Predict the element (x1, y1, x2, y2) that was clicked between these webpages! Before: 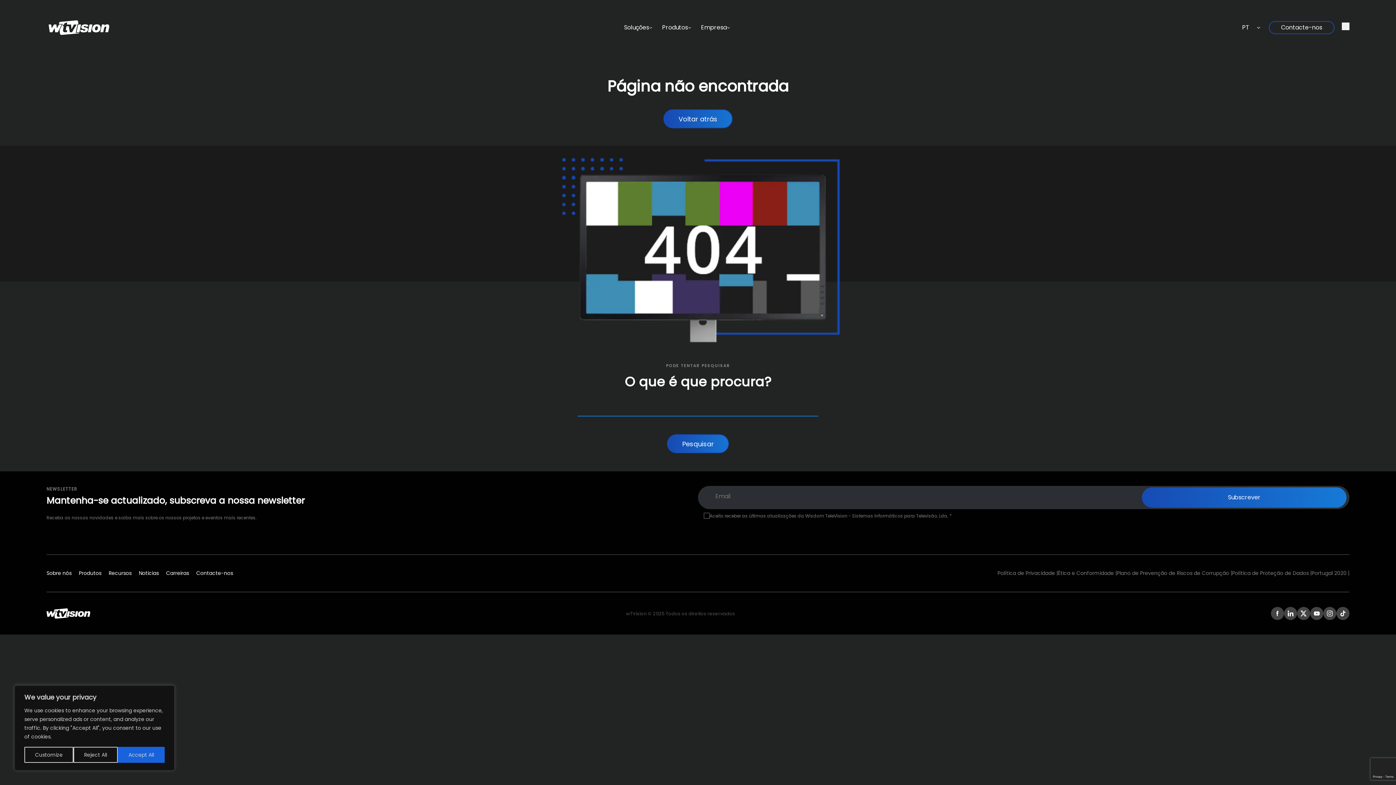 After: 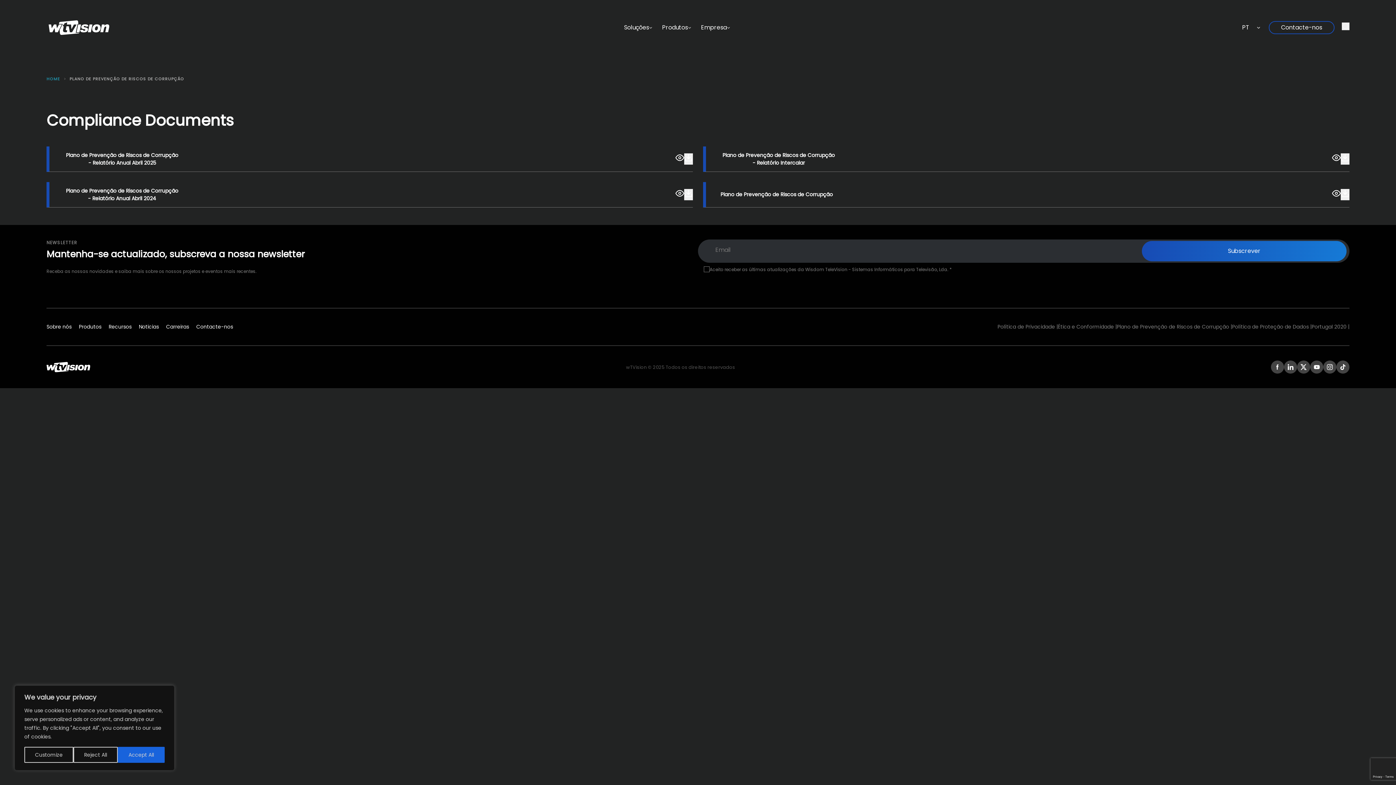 Action: bbox: (1117, 569, 1232, 577) label: Plano de Prevenção de Riscos de Corrupção |